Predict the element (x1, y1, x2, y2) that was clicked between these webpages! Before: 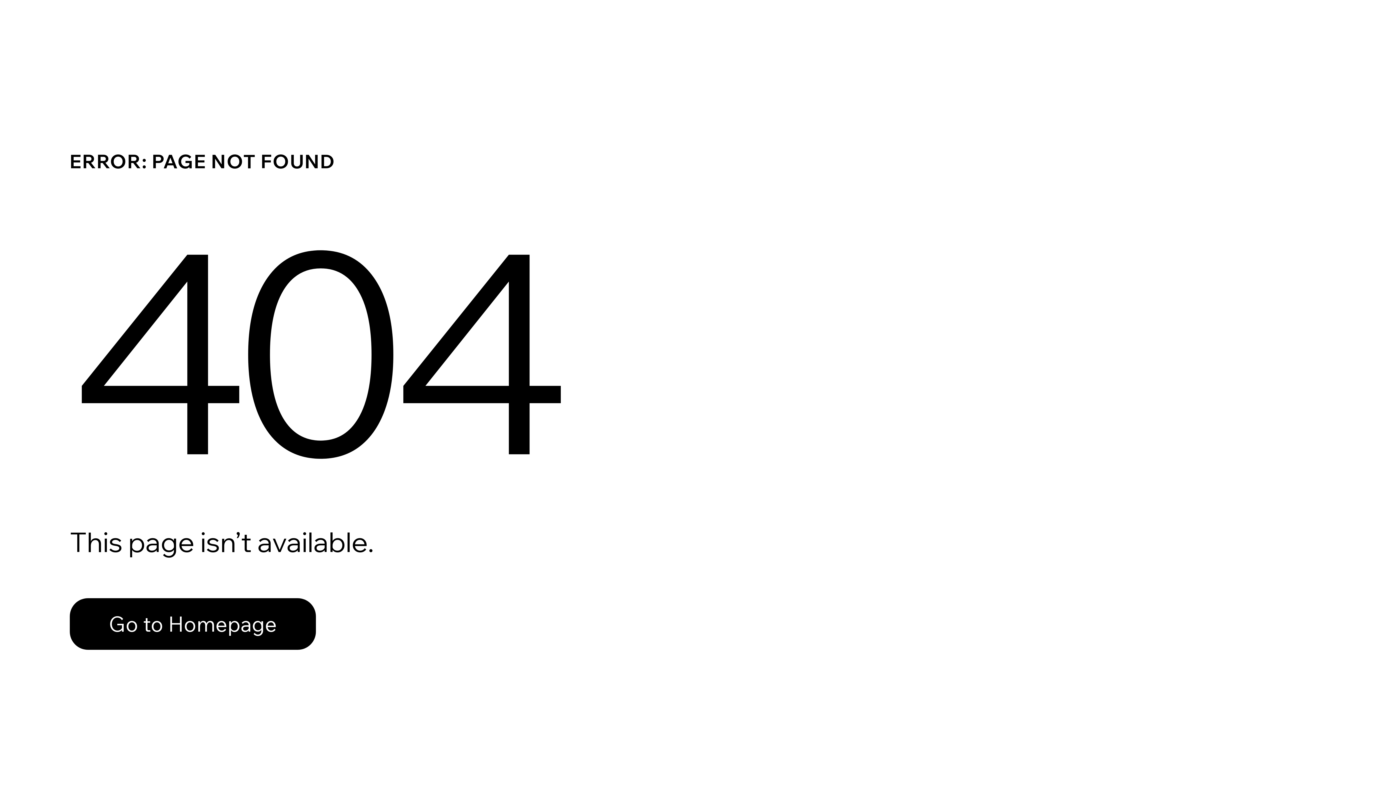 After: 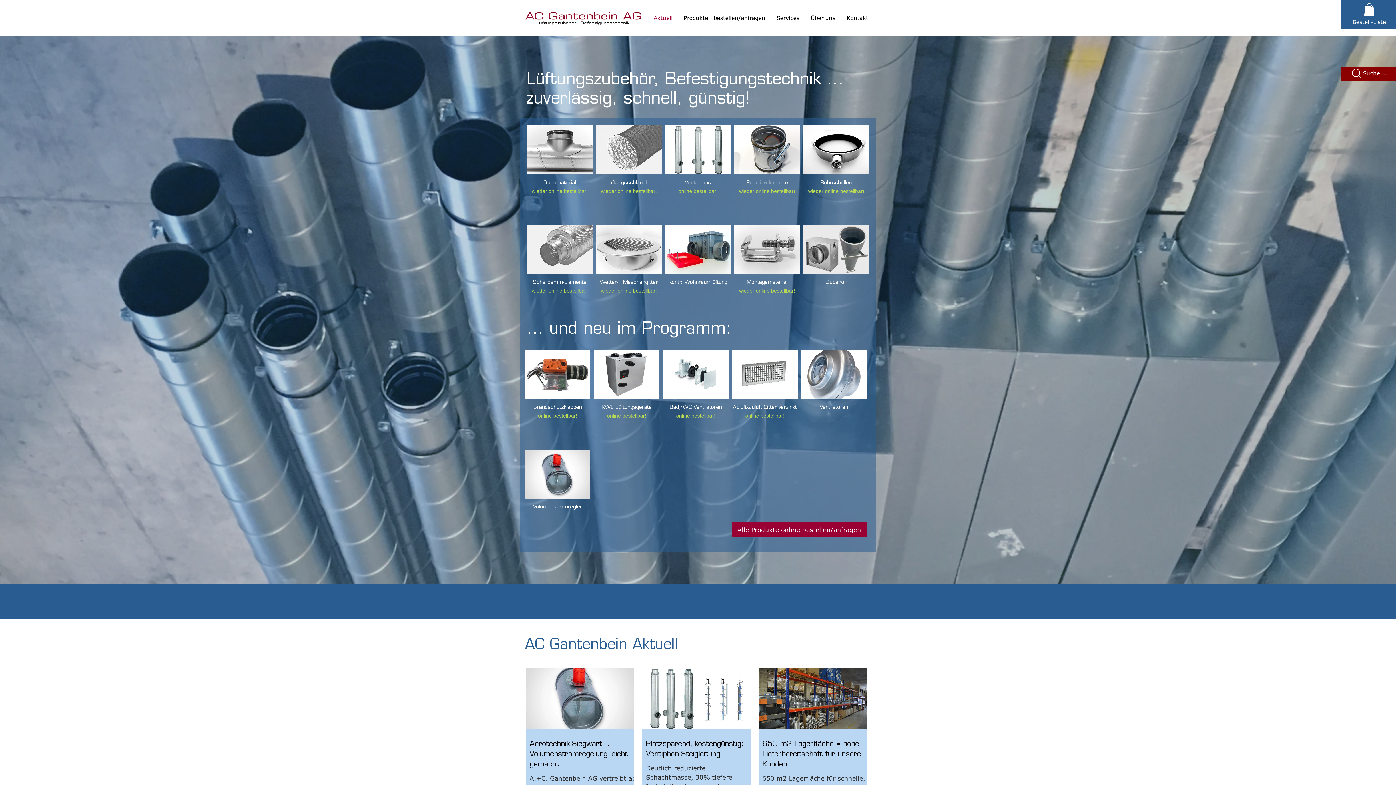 Action: bbox: (69, 582, 768, 659) label: Go to Homepage